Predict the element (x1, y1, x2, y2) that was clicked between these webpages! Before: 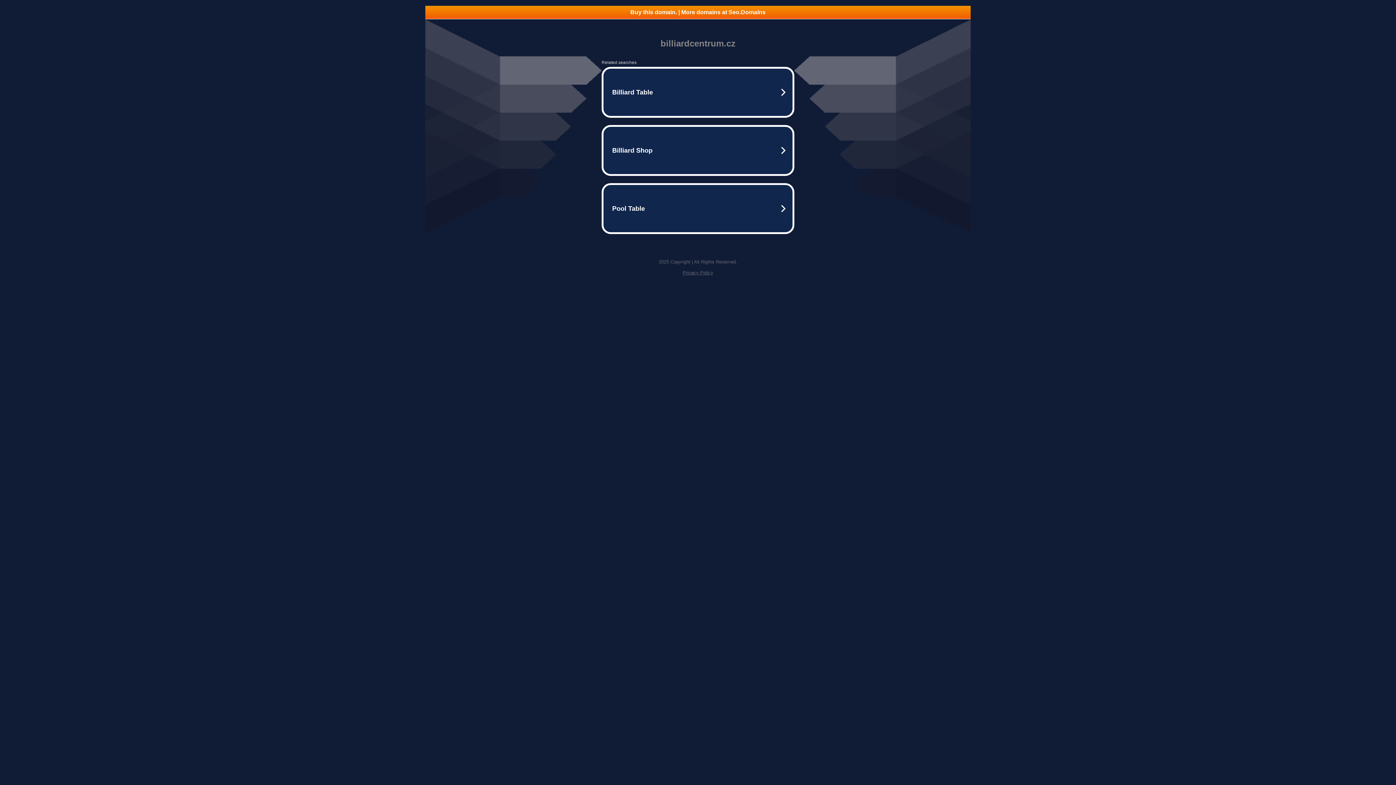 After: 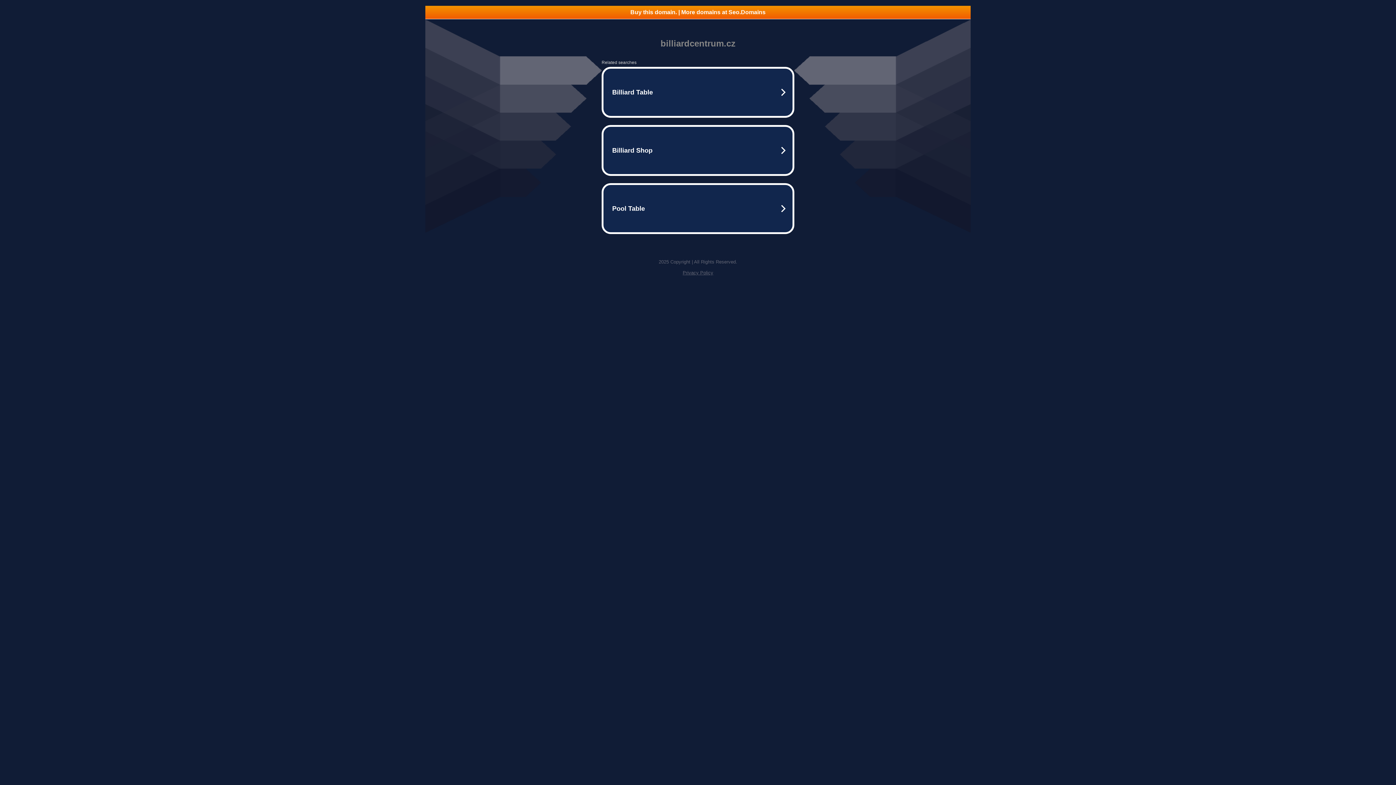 Action: label: Privacy Policy bbox: (682, 270, 713, 275)